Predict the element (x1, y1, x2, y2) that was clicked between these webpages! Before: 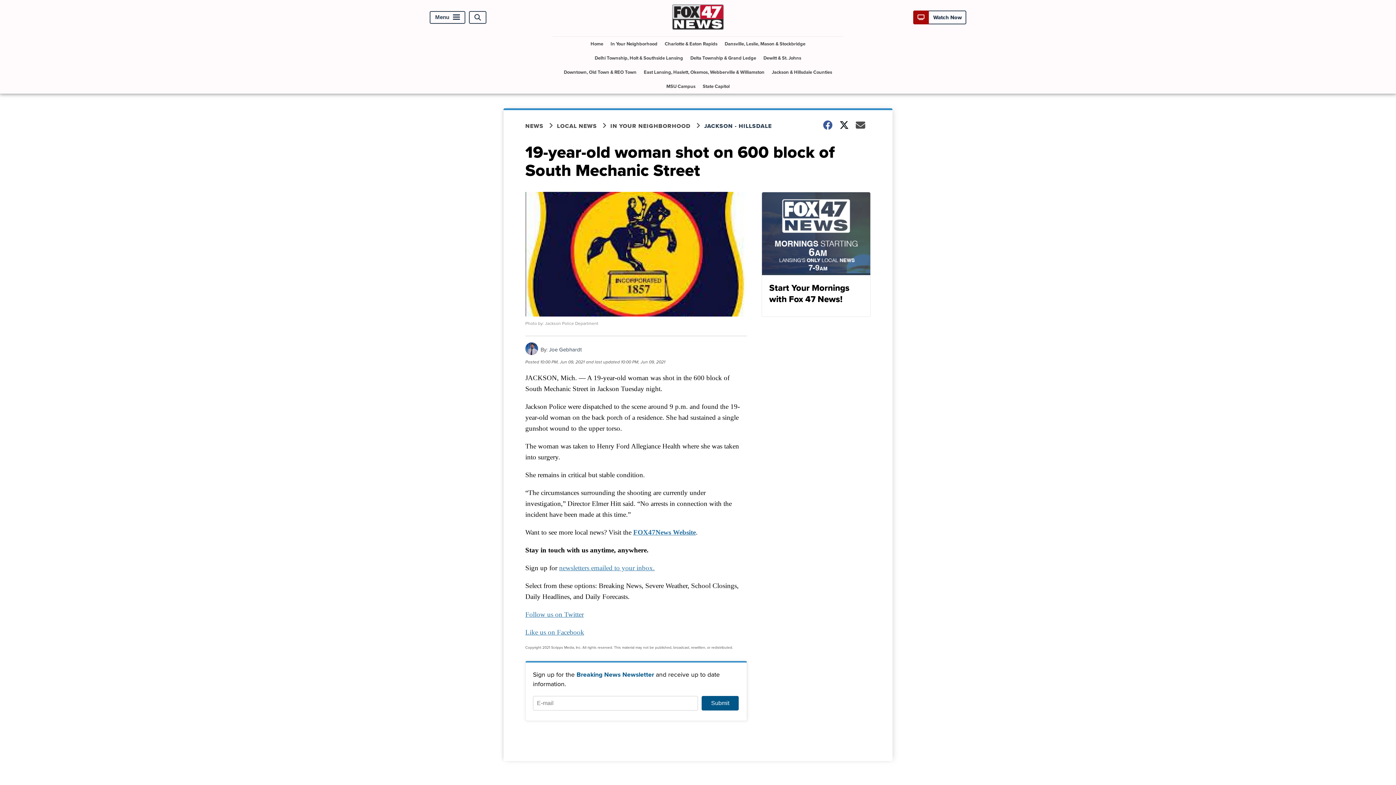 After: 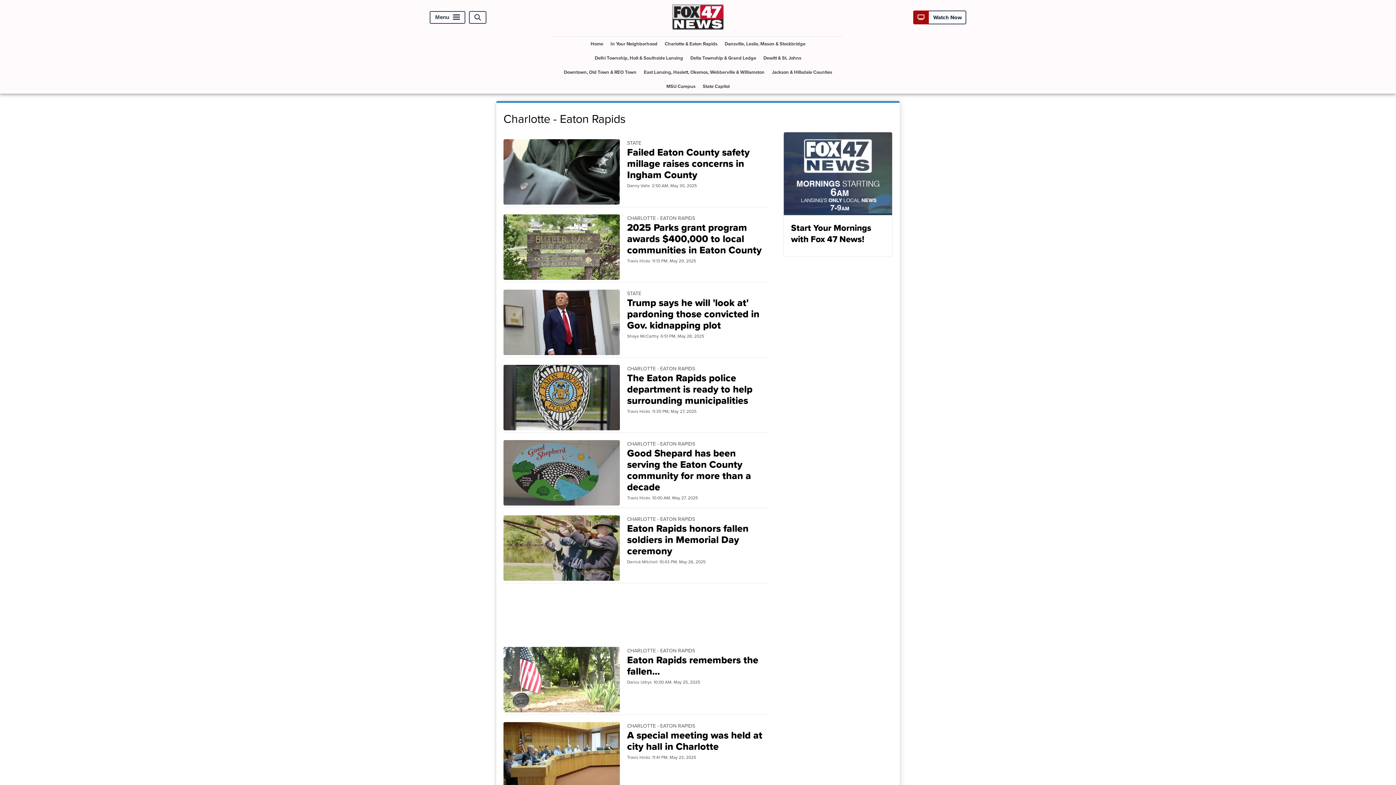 Action: bbox: (662, 36, 720, 50) label: Charlotte & Eaton Rapids